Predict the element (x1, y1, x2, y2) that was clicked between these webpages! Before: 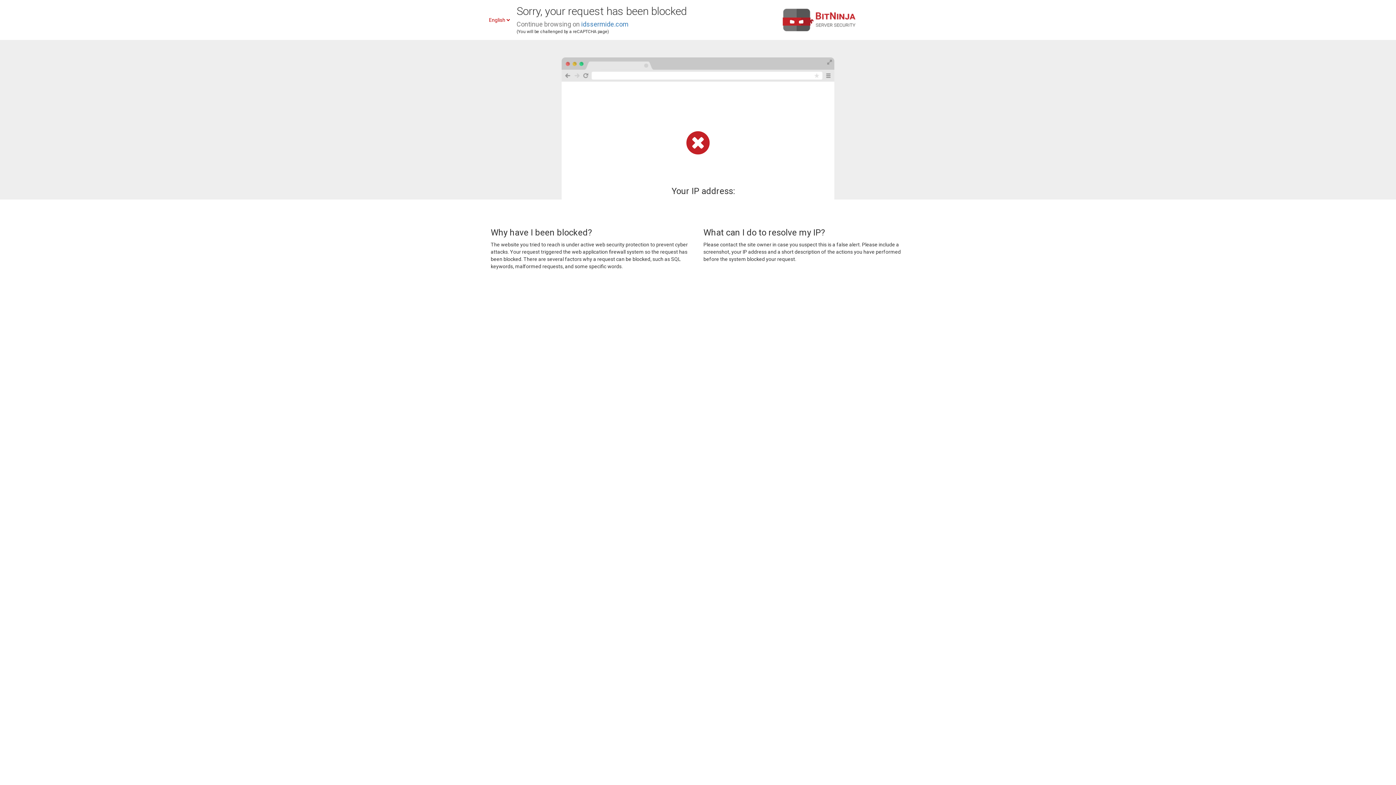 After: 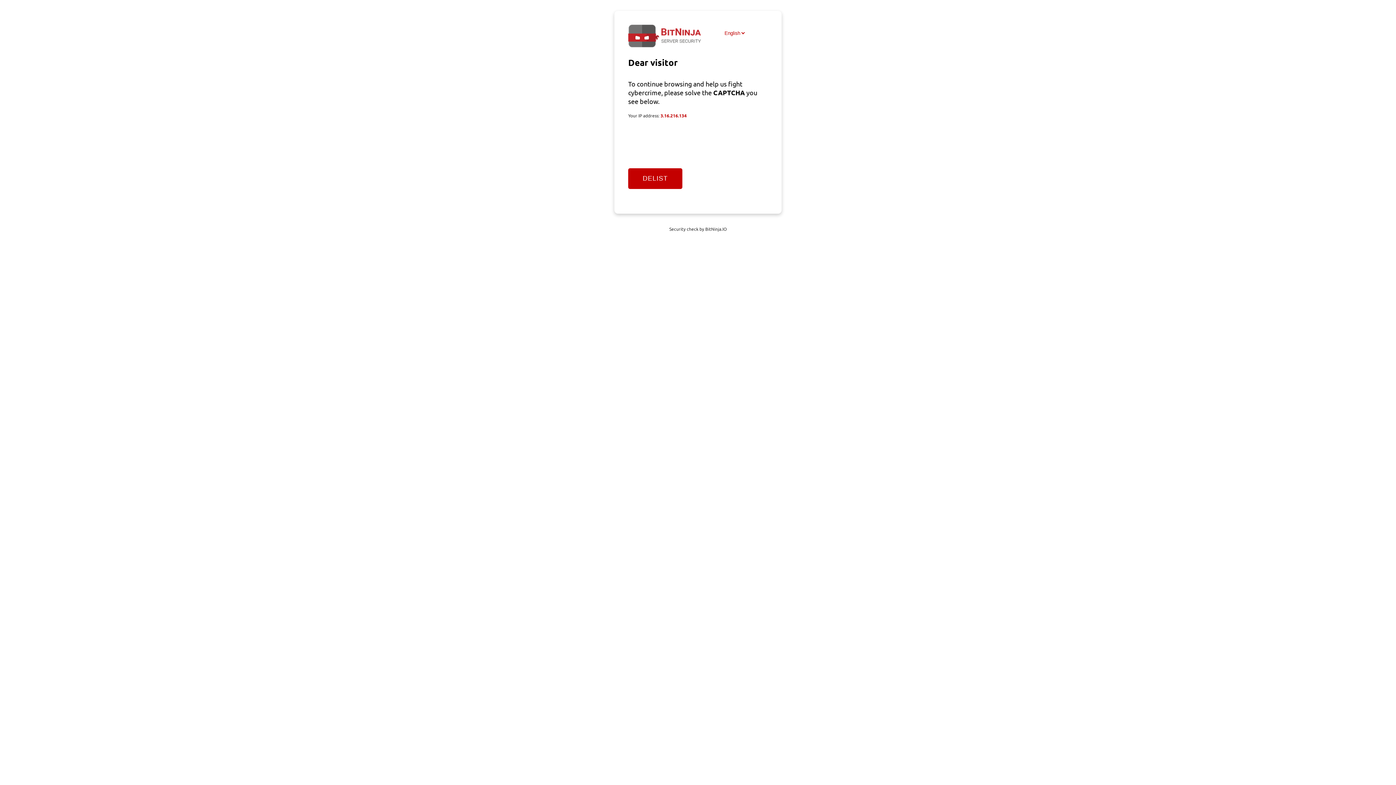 Action: label: idssermide.com bbox: (581, 20, 628, 28)